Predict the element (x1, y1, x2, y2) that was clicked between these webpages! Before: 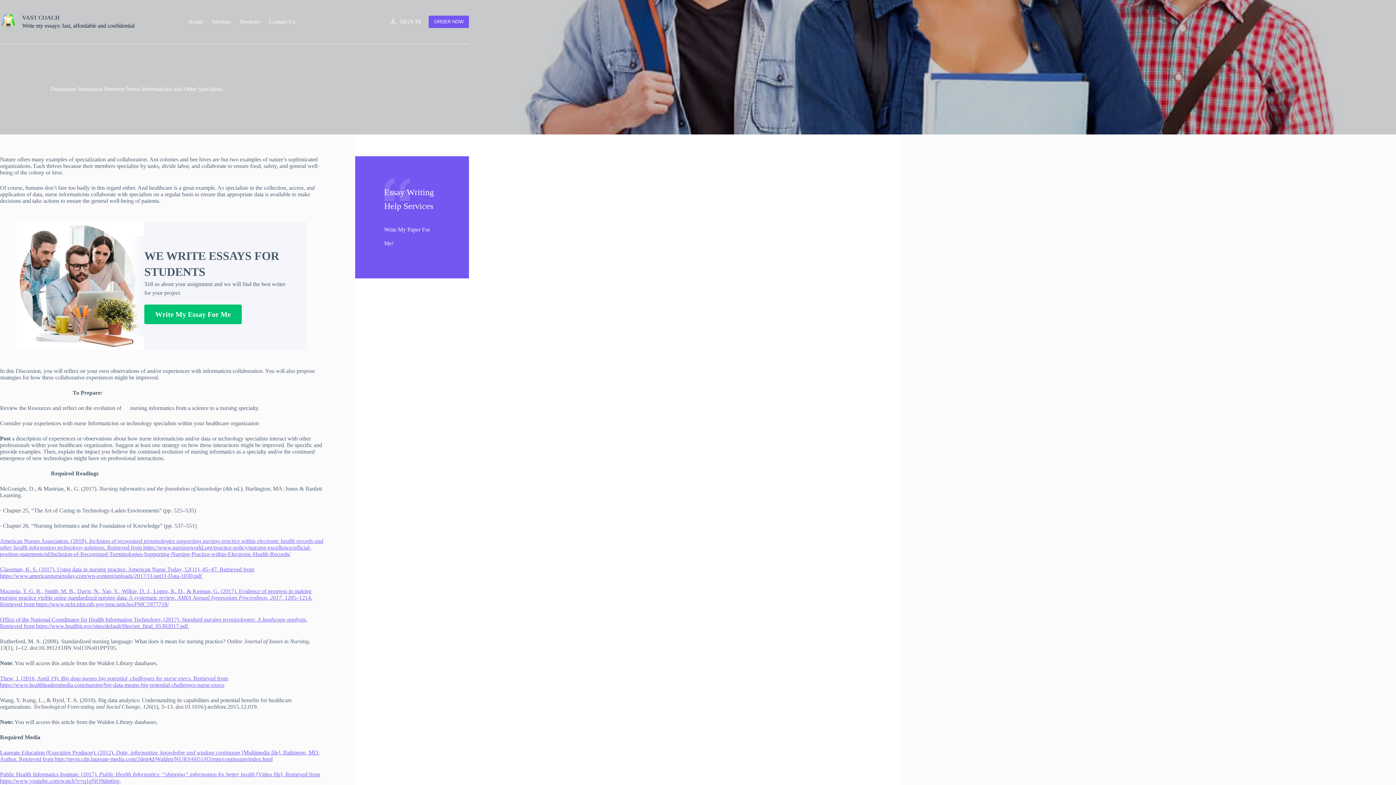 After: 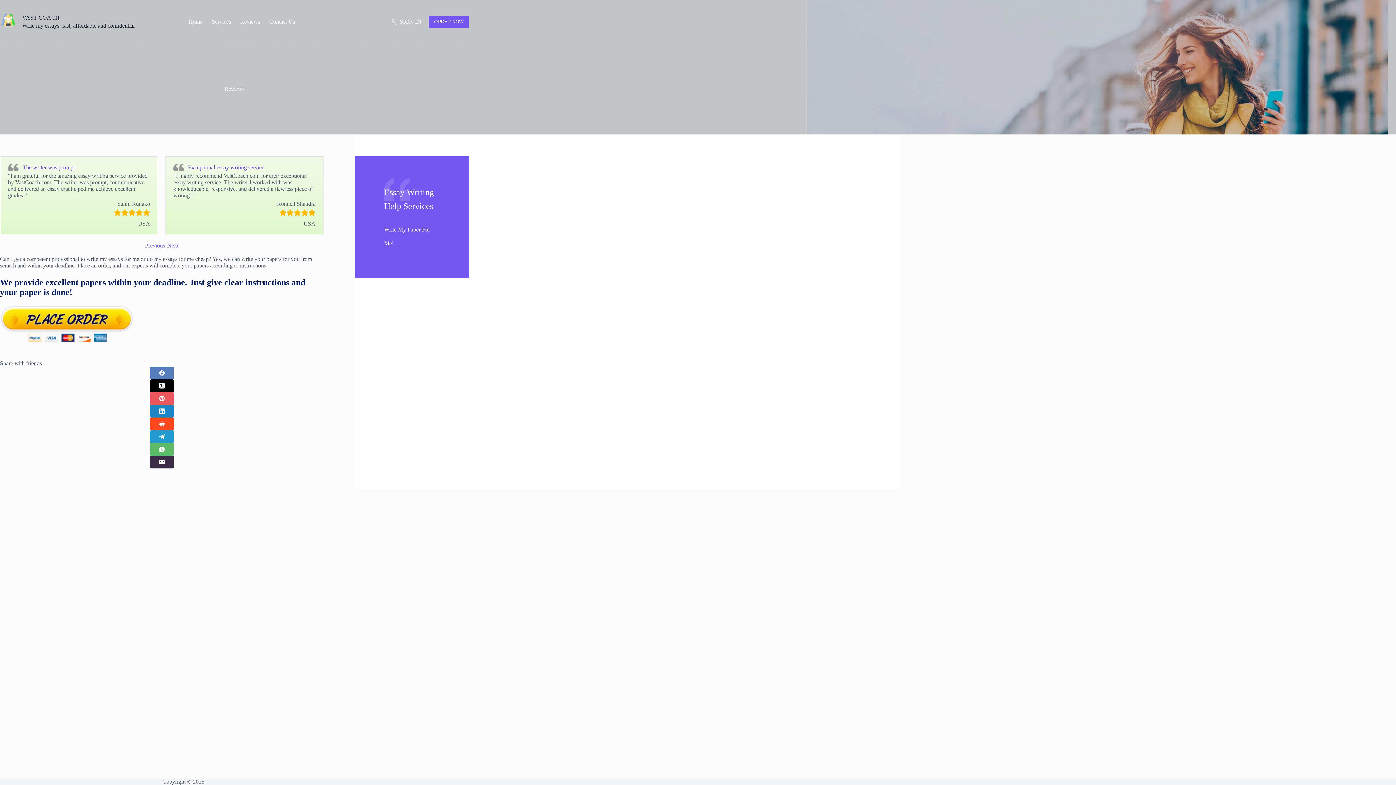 Action: bbox: (235, 0, 264, 43) label: Reviews